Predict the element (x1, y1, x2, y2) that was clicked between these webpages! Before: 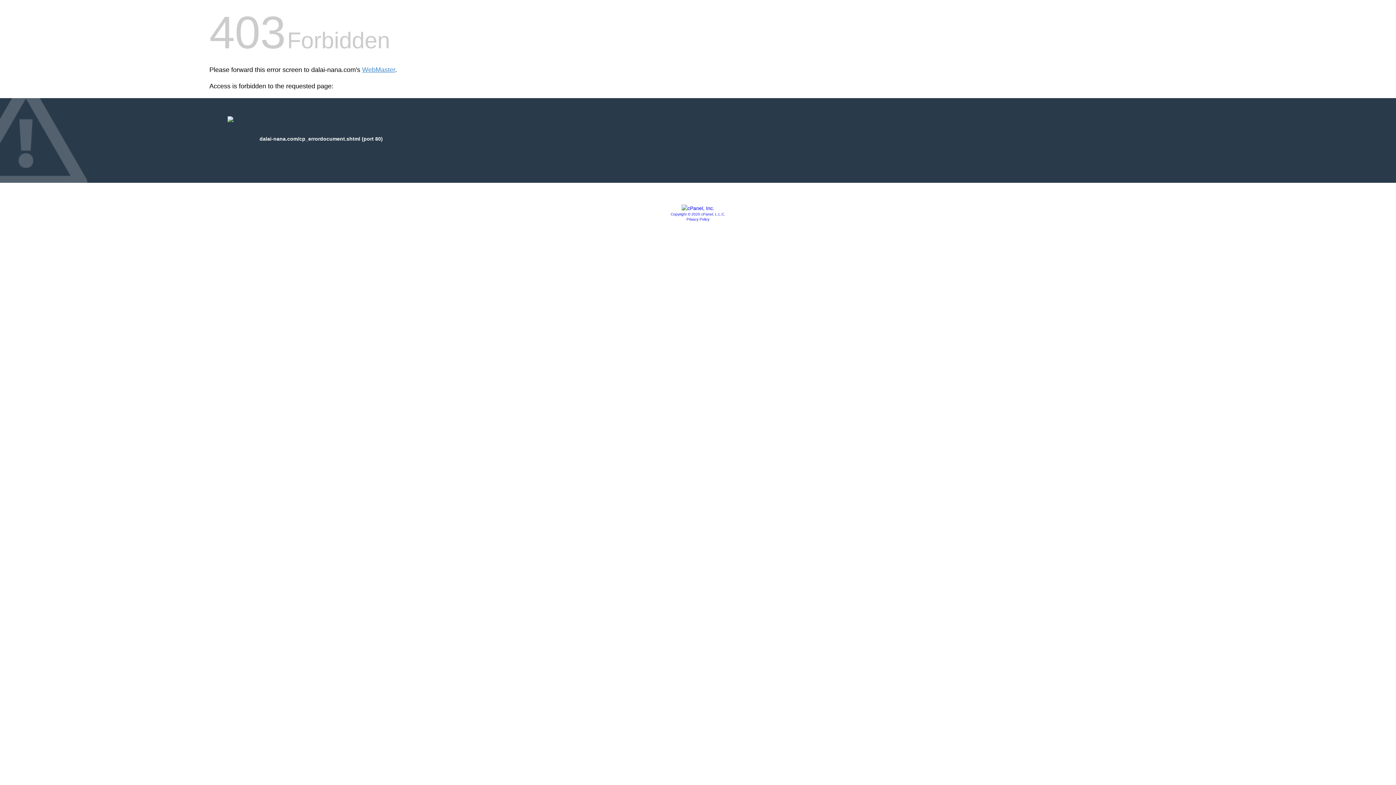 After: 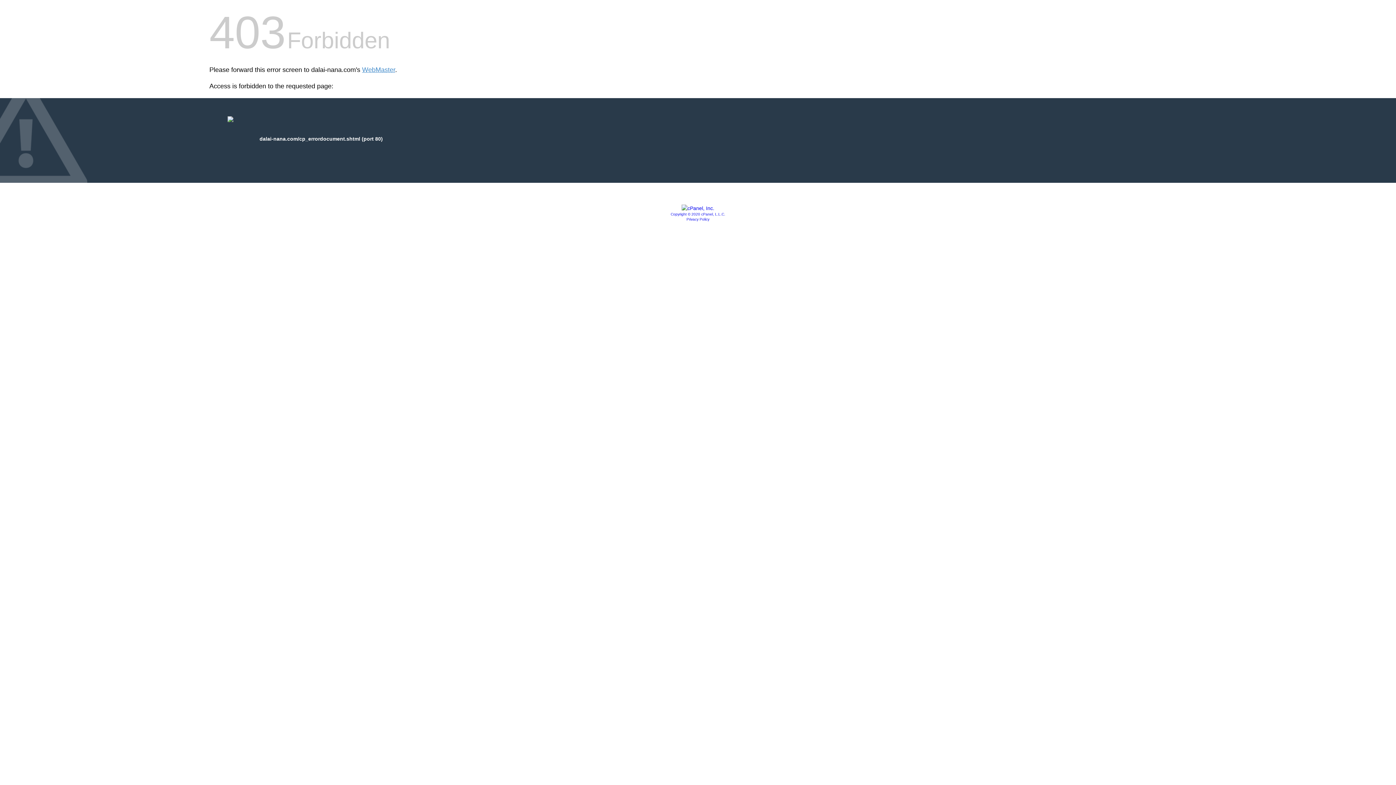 Action: label: Privacy Policy bbox: (686, 217, 709, 221)